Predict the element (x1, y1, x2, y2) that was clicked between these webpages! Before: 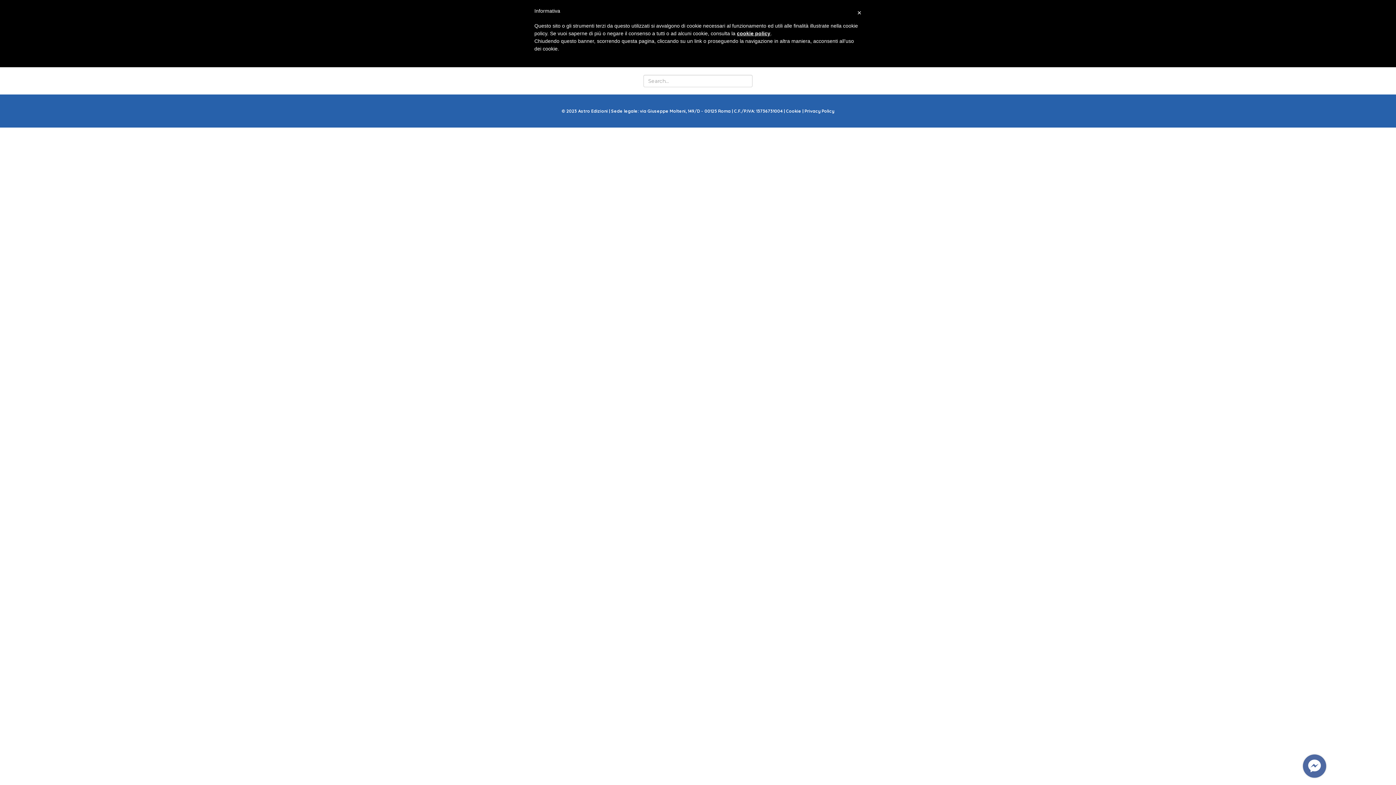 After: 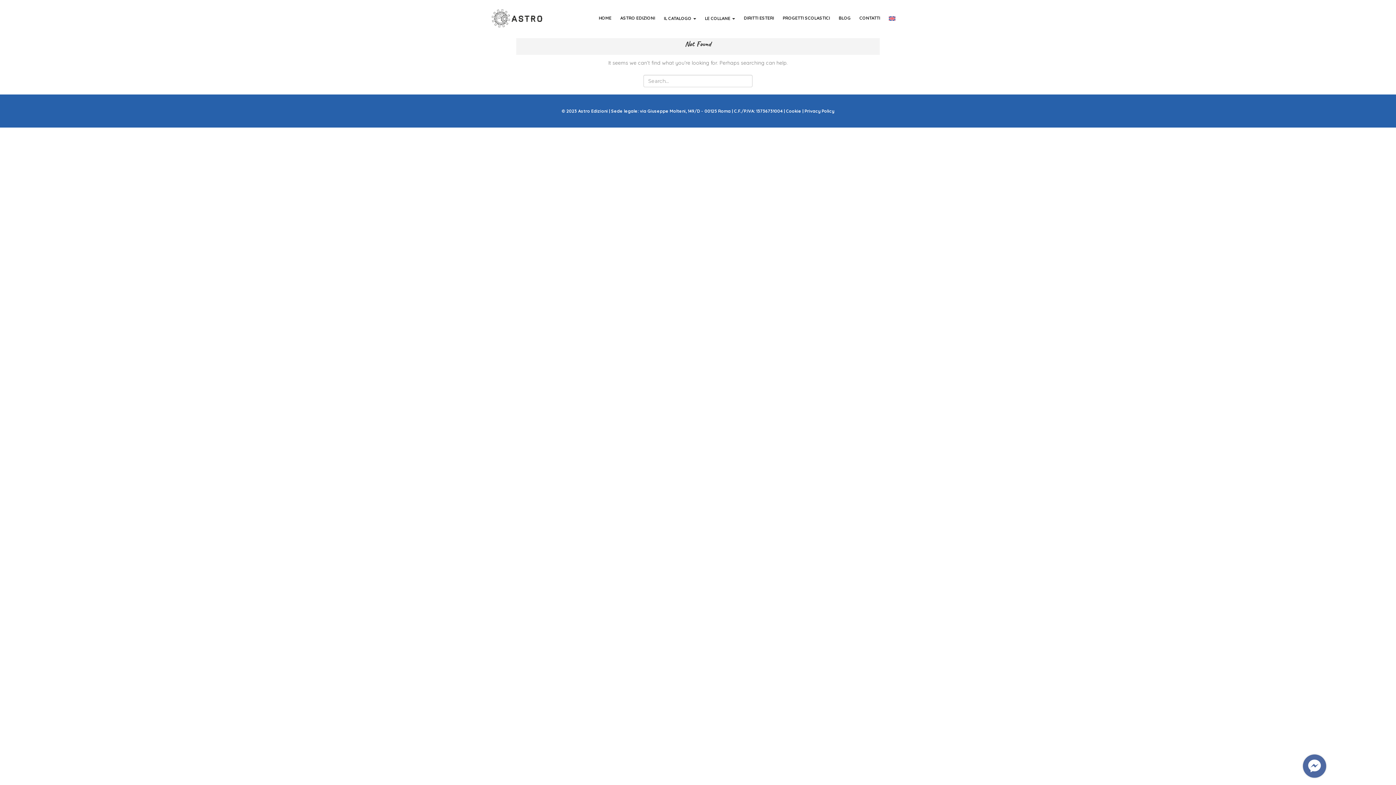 Action: label: × bbox: (857, 7, 861, 18)